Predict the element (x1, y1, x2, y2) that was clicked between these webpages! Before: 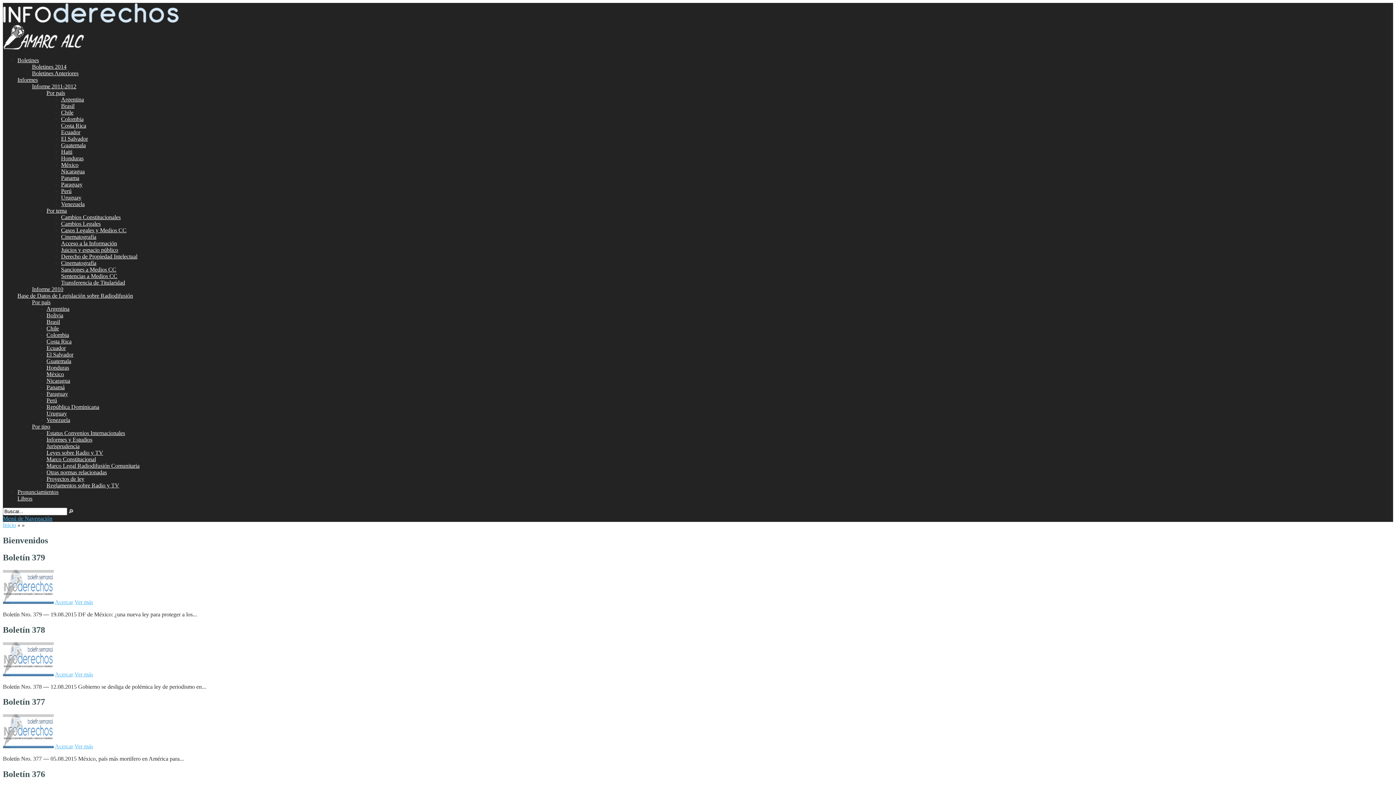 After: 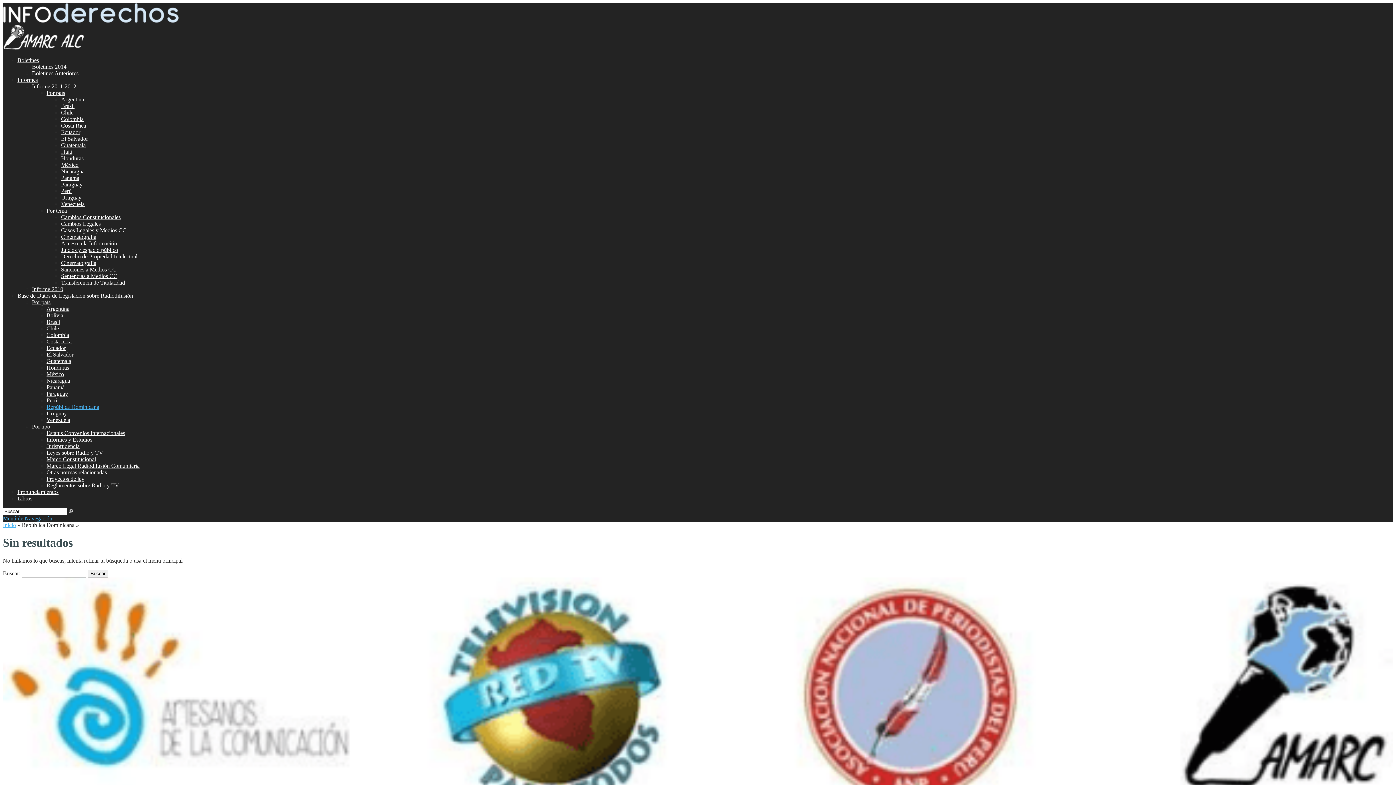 Action: bbox: (46, 404, 99, 410) label: República Dominicana